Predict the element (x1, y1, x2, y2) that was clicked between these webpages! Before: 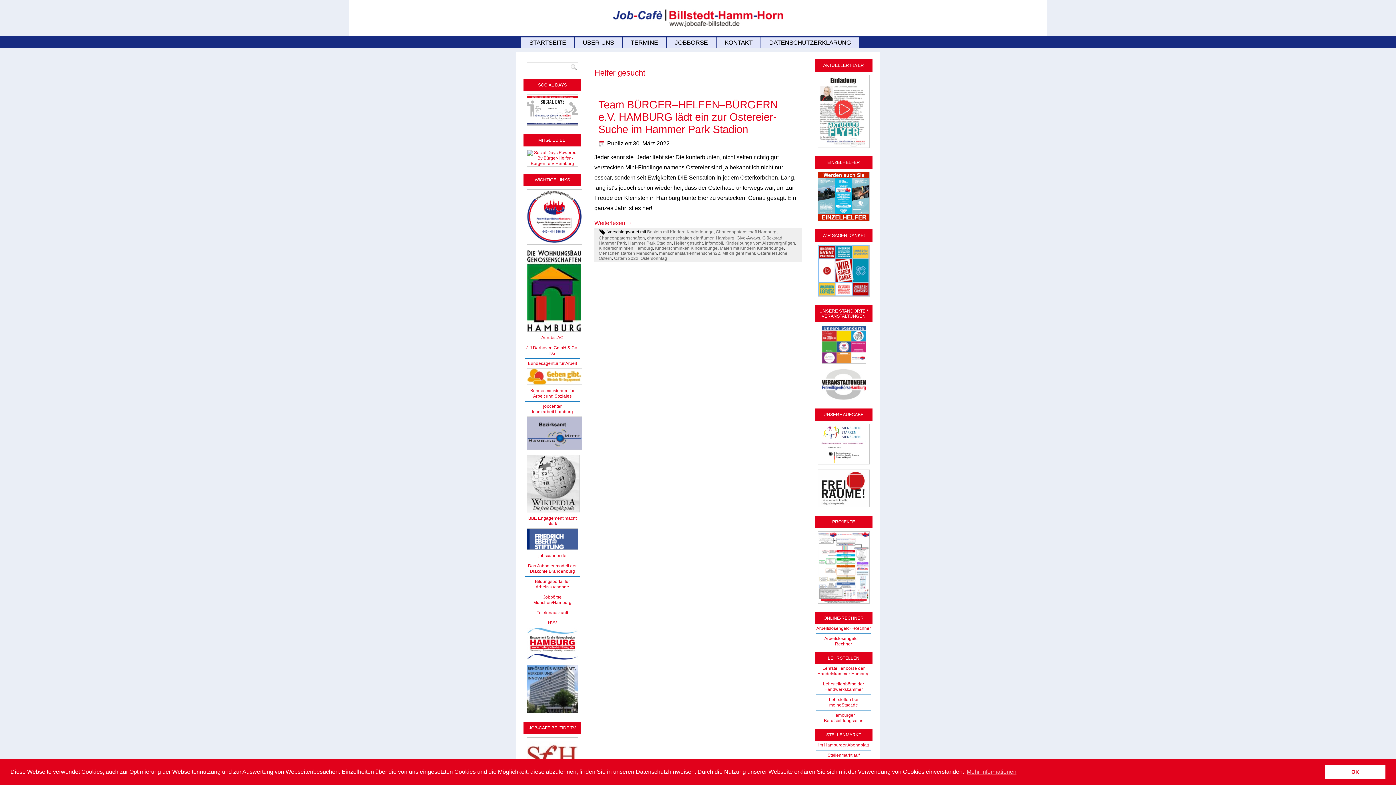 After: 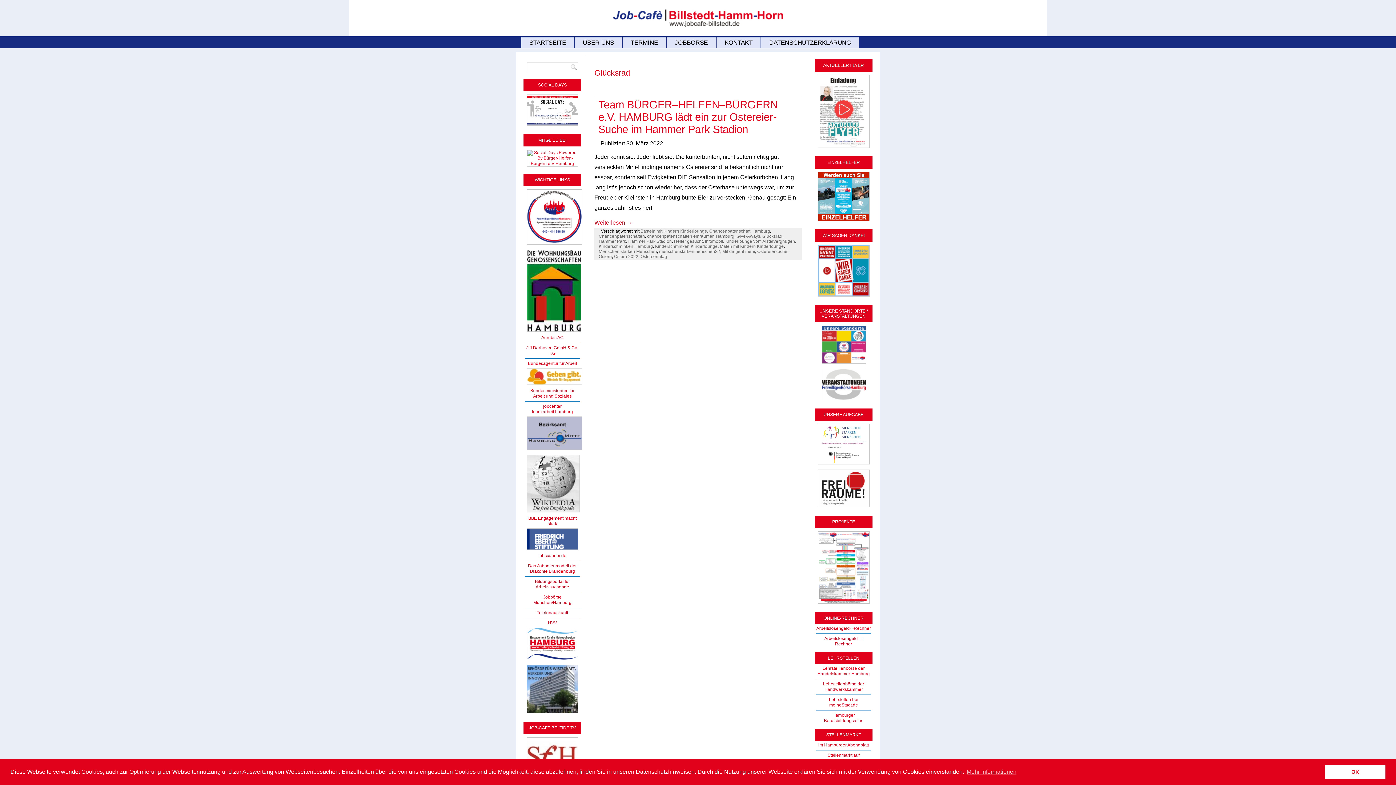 Action: label: Glücksrad bbox: (762, 235, 782, 240)